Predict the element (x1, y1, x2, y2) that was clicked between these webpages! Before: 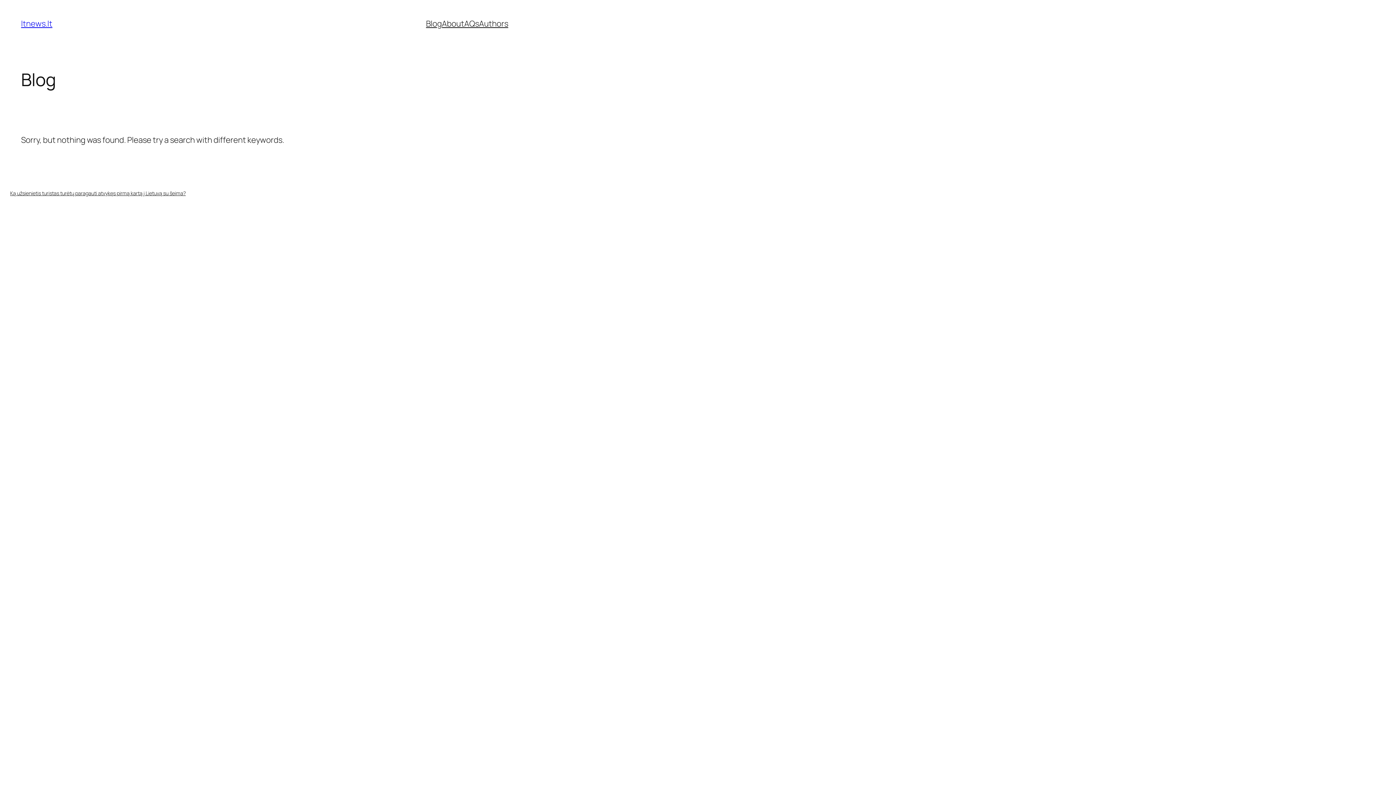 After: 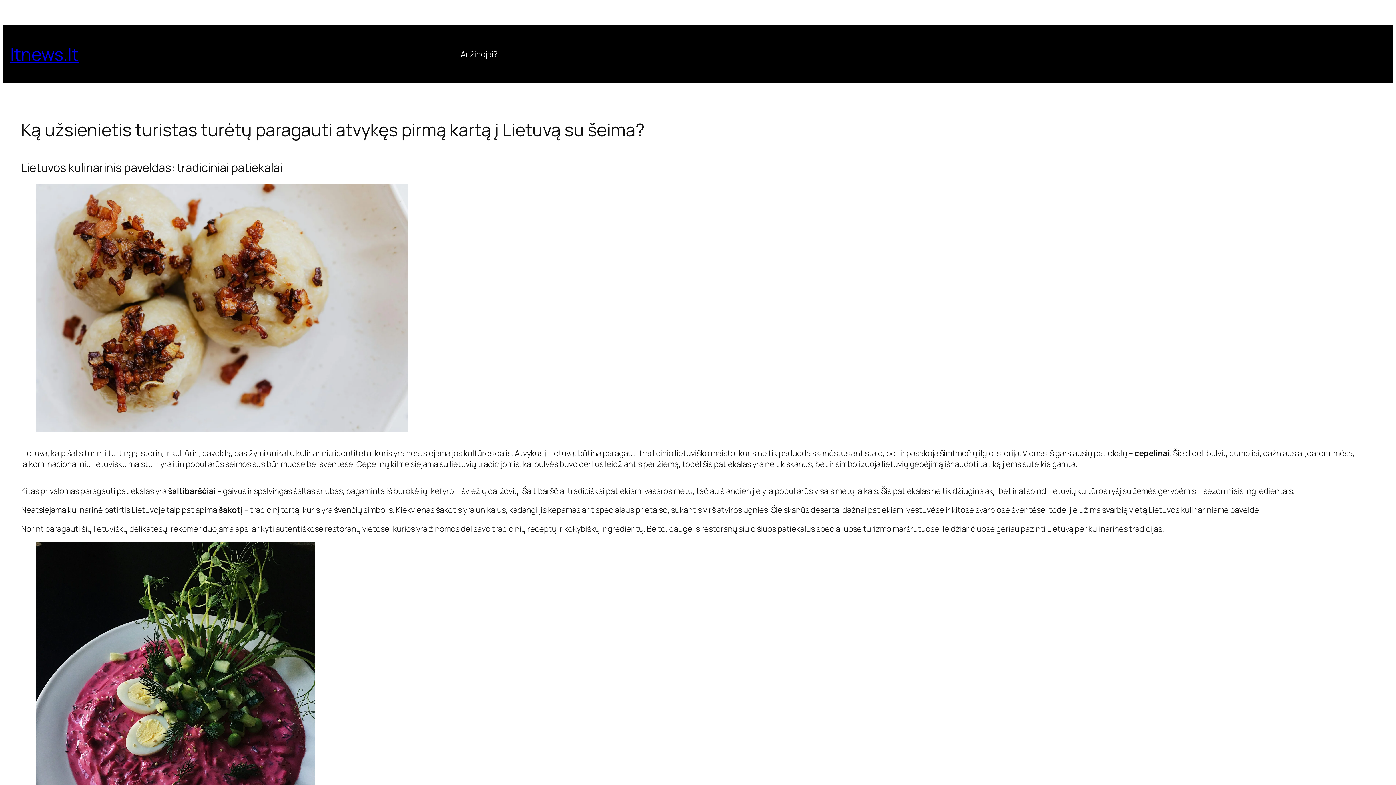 Action: label: Ką užsienietis turistas turėtų paragauti atvykęs pirmą kartą į Lietuvą su šeima? bbox: (10, 189, 185, 196)